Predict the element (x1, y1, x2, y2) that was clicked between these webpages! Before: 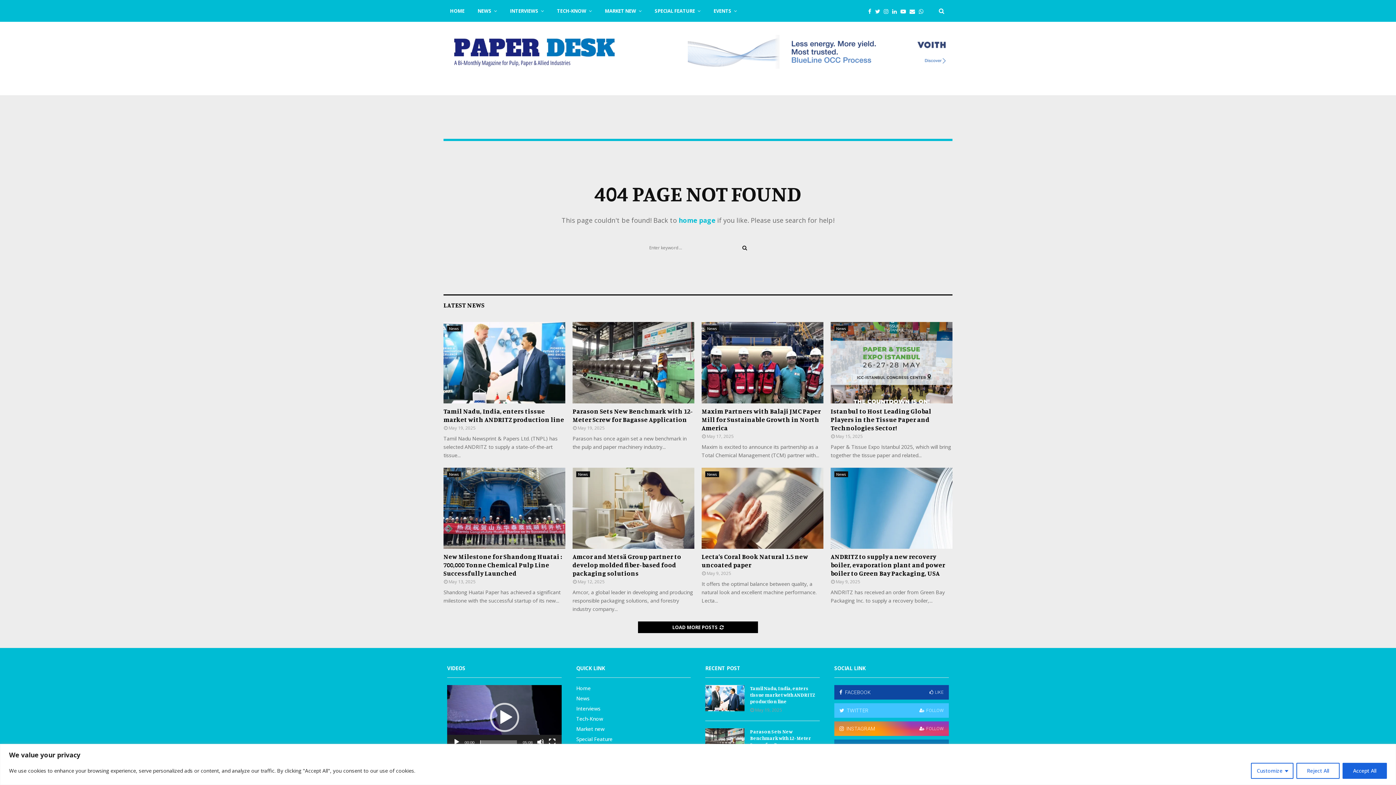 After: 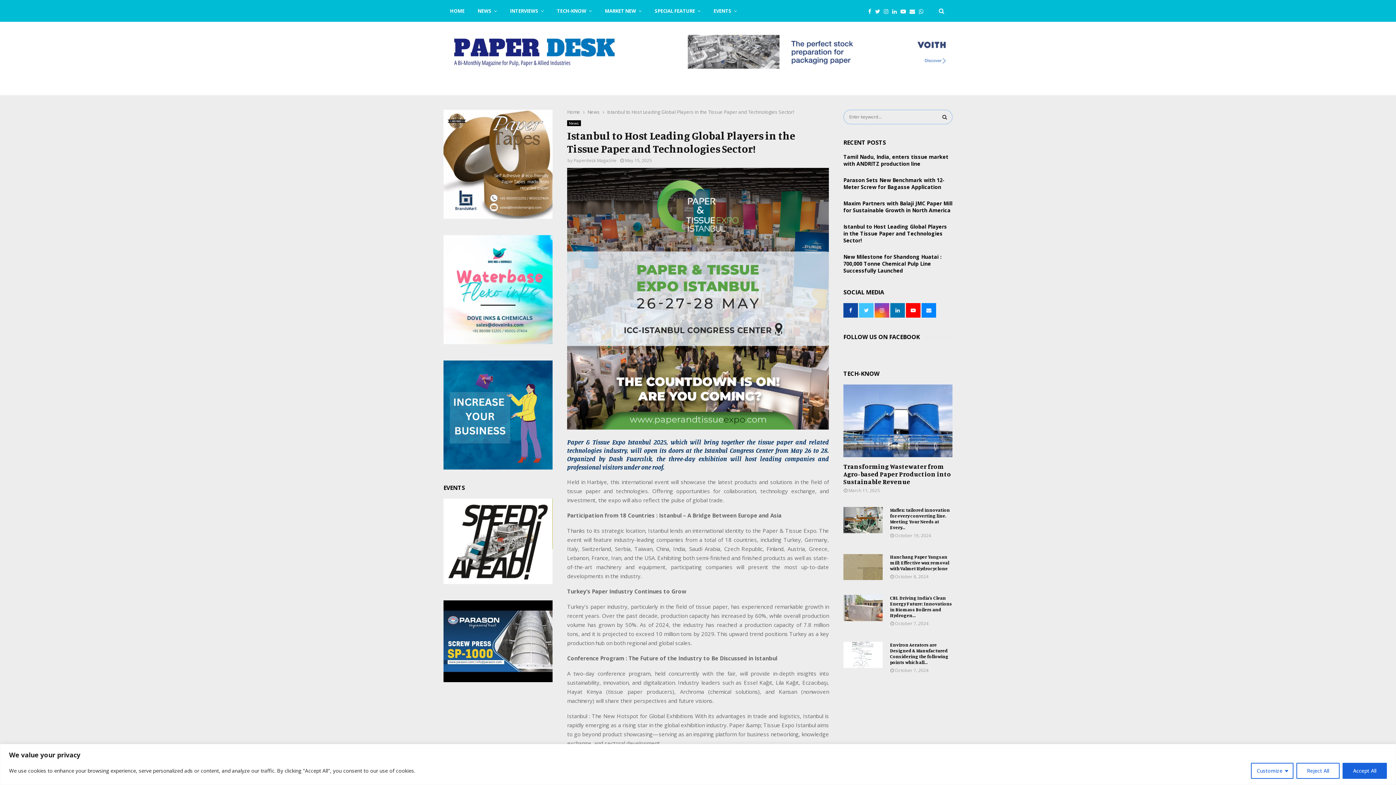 Action: label: Istanbul to Host Leading Global Players in the Tissue Paper and Technologies Sector! bbox: (830, 407, 931, 431)